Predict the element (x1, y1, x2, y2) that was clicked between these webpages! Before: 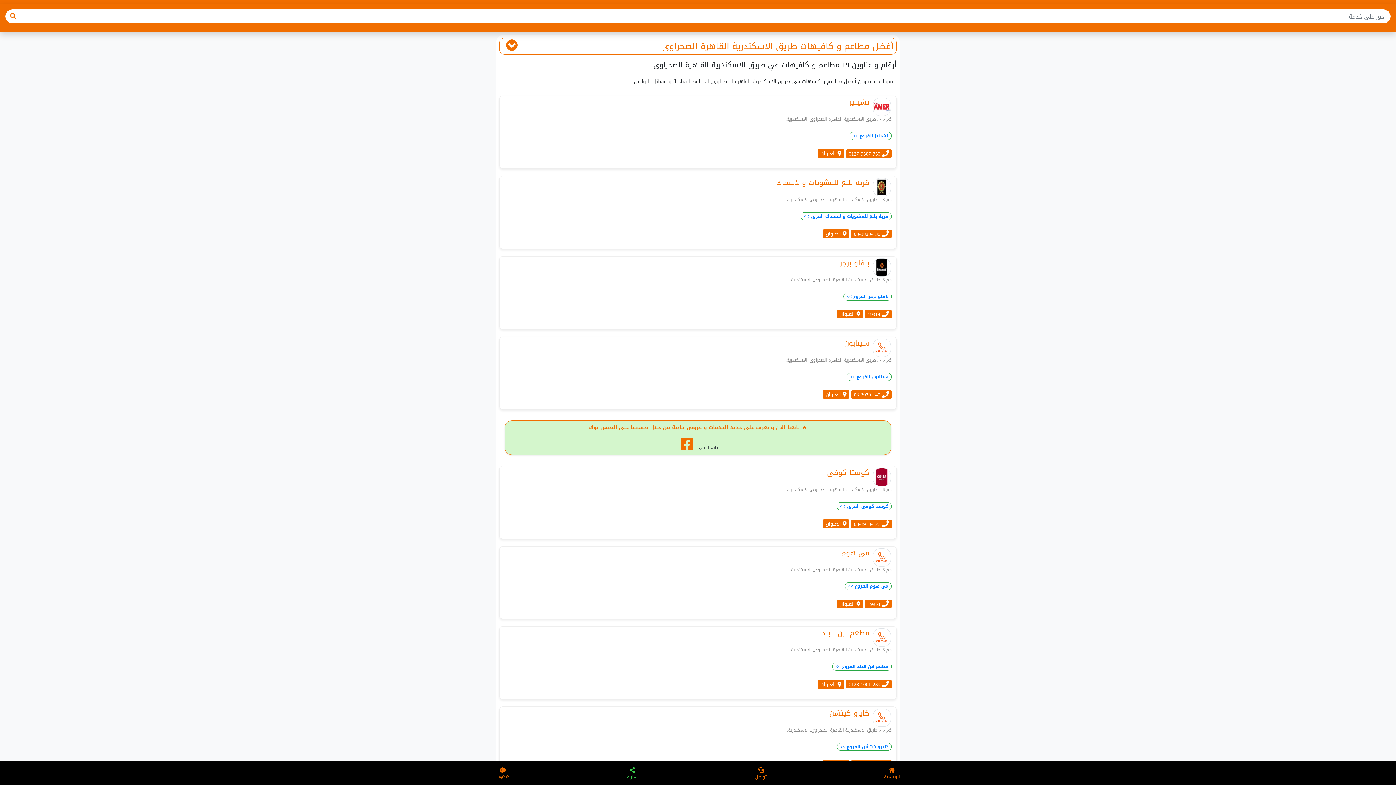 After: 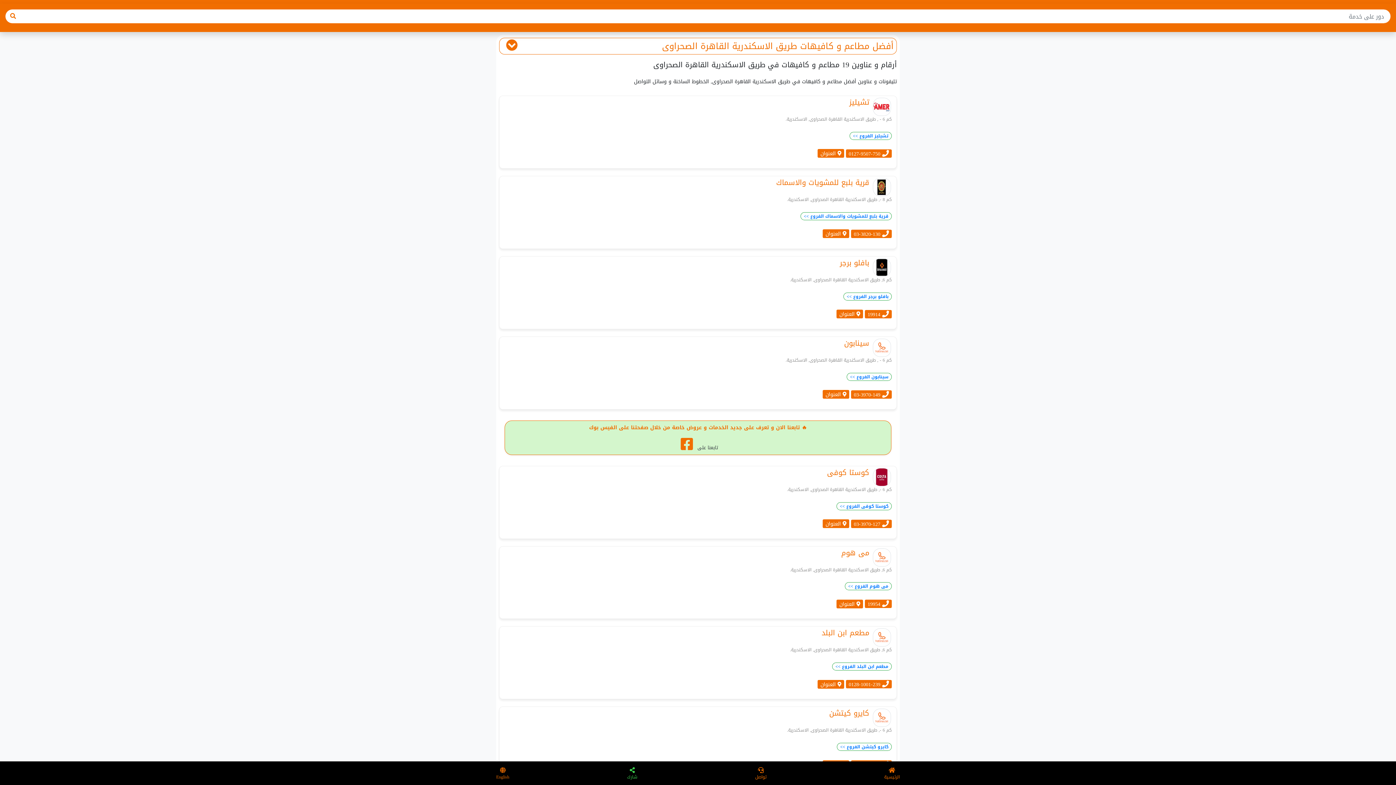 Action: label:  19954 bbox: (865, 600, 892, 608)